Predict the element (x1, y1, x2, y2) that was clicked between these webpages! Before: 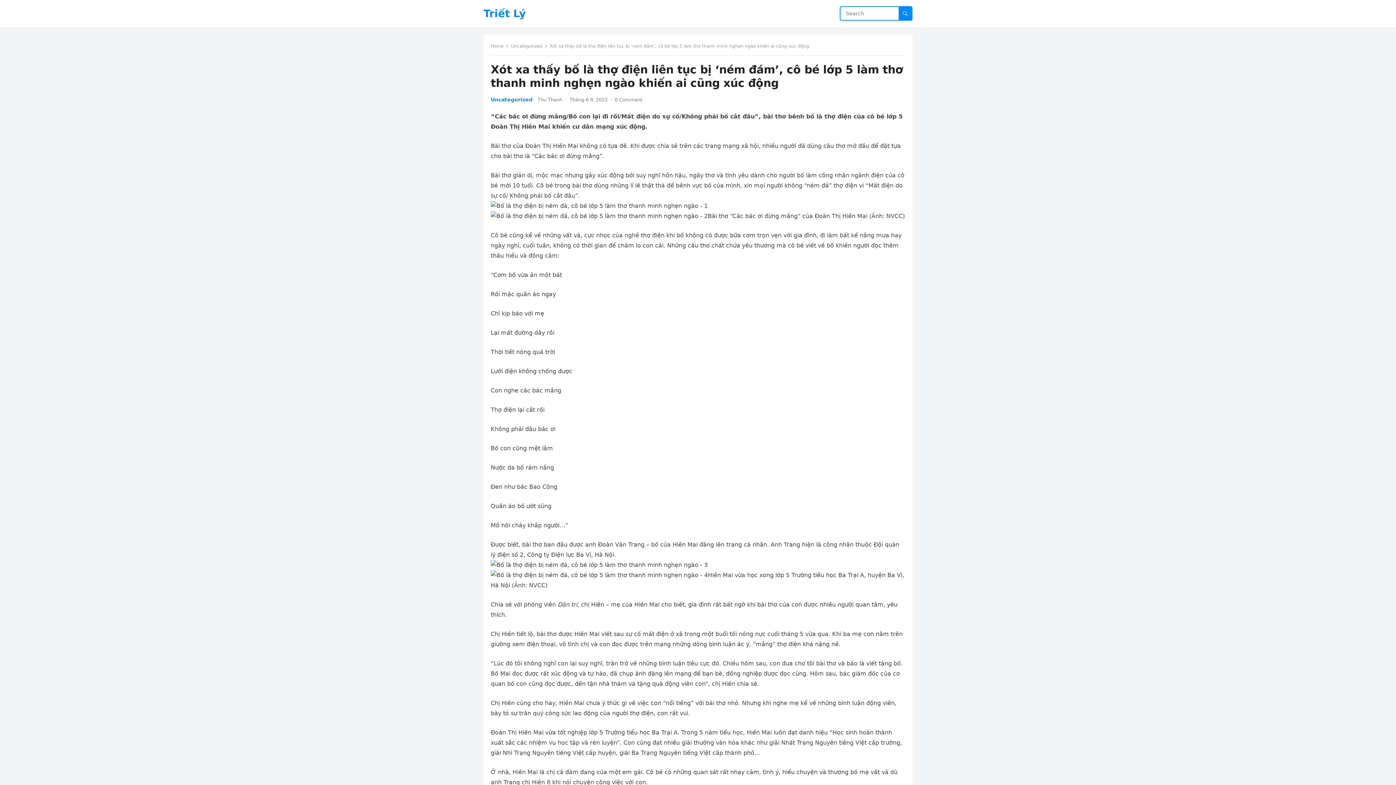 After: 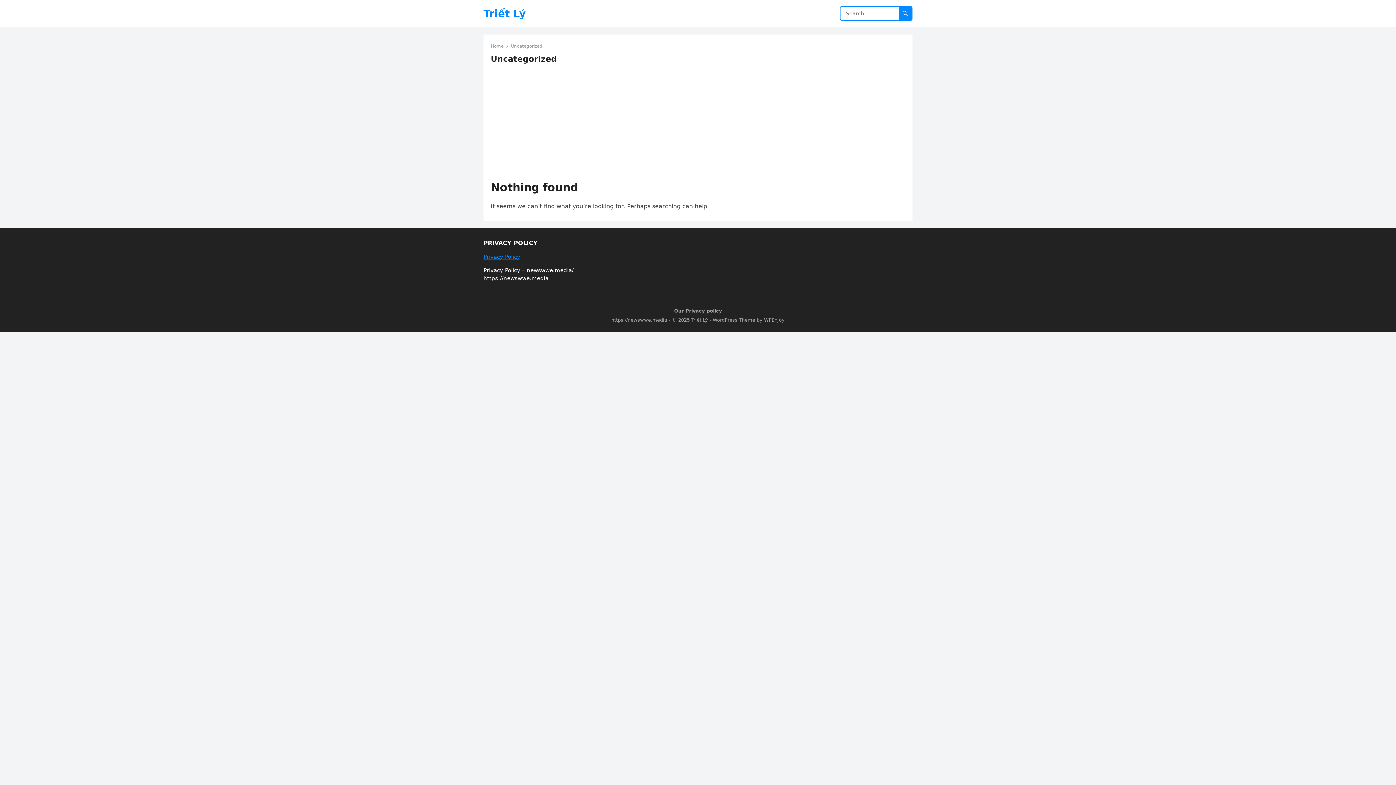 Action: label: Uncategorized bbox: (490, 96, 532, 102)